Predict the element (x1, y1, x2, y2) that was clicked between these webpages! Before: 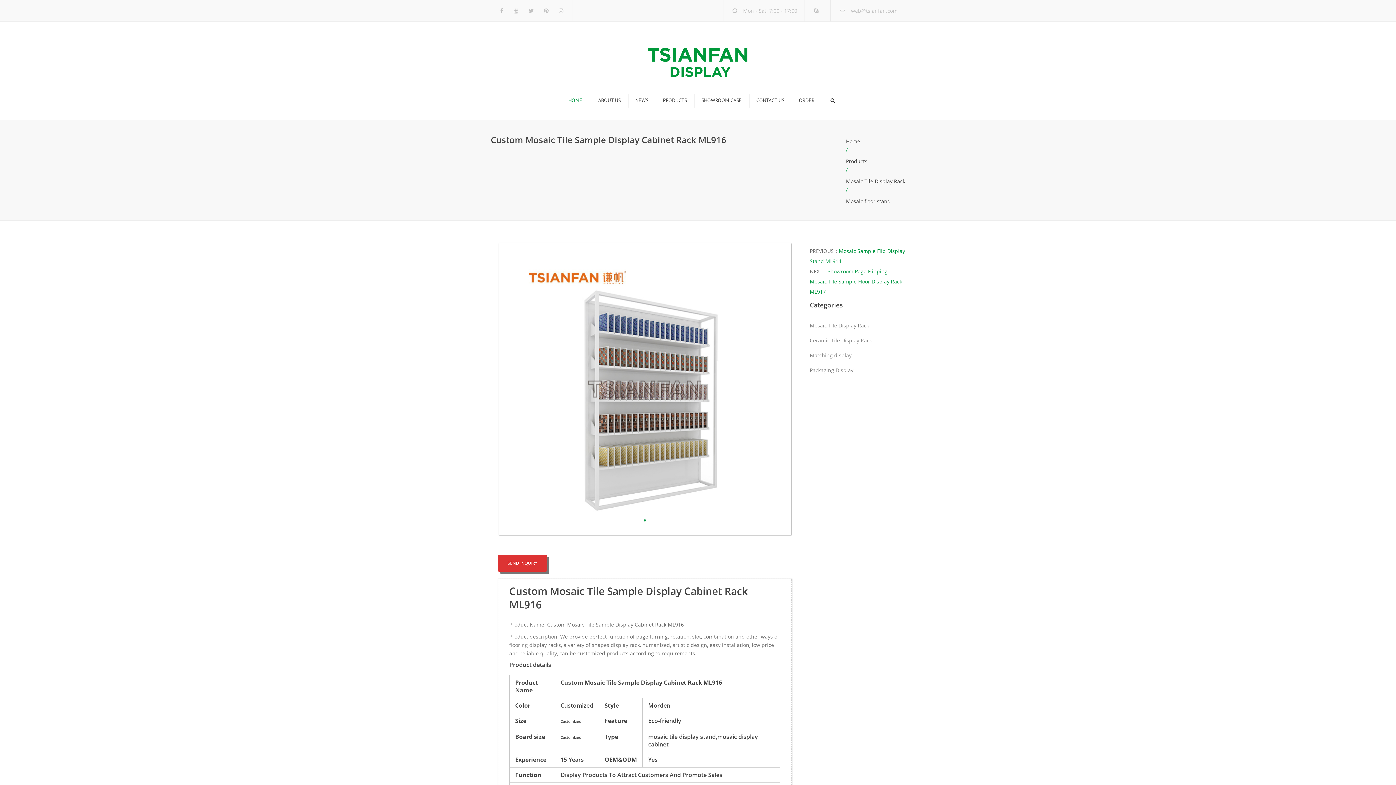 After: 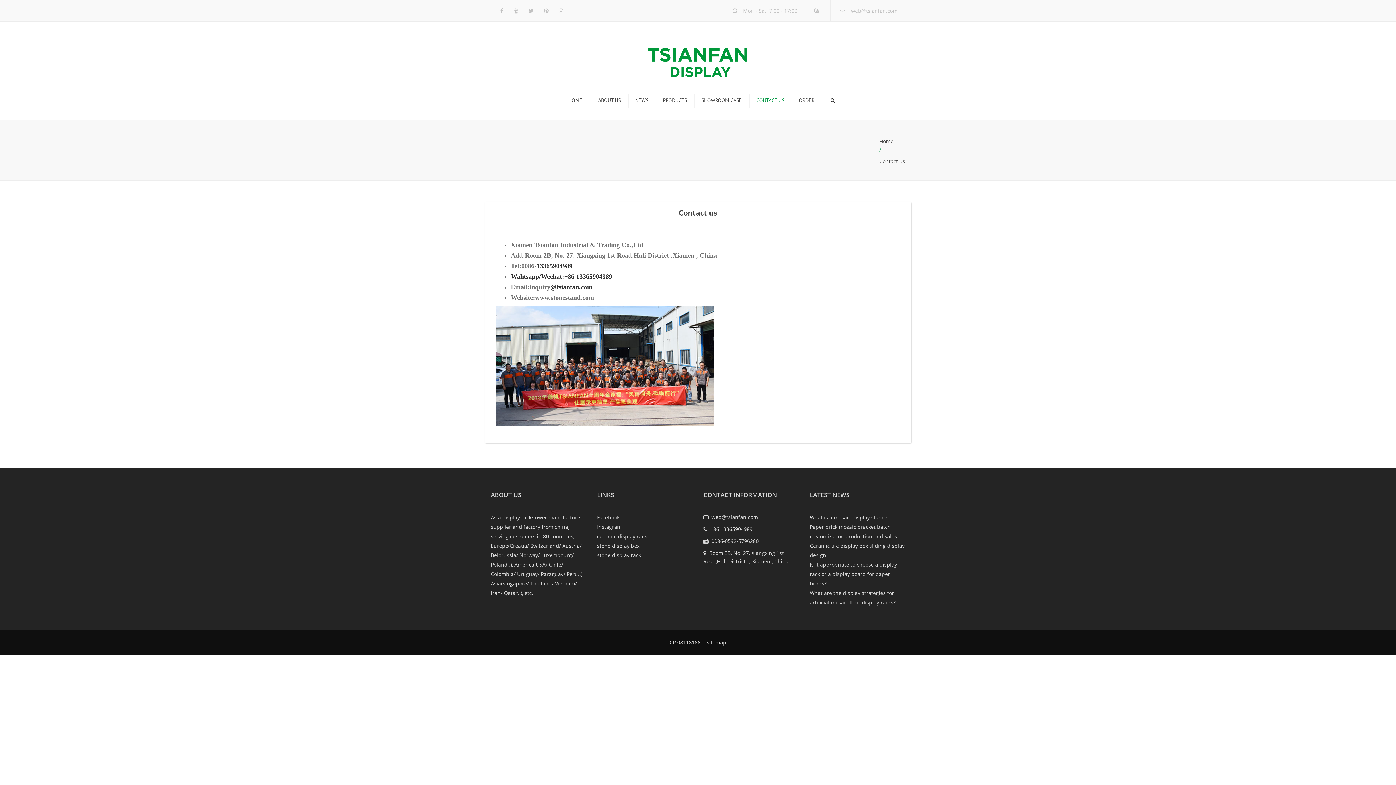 Action: bbox: (752, 86, 788, 114) label: CONTACT US